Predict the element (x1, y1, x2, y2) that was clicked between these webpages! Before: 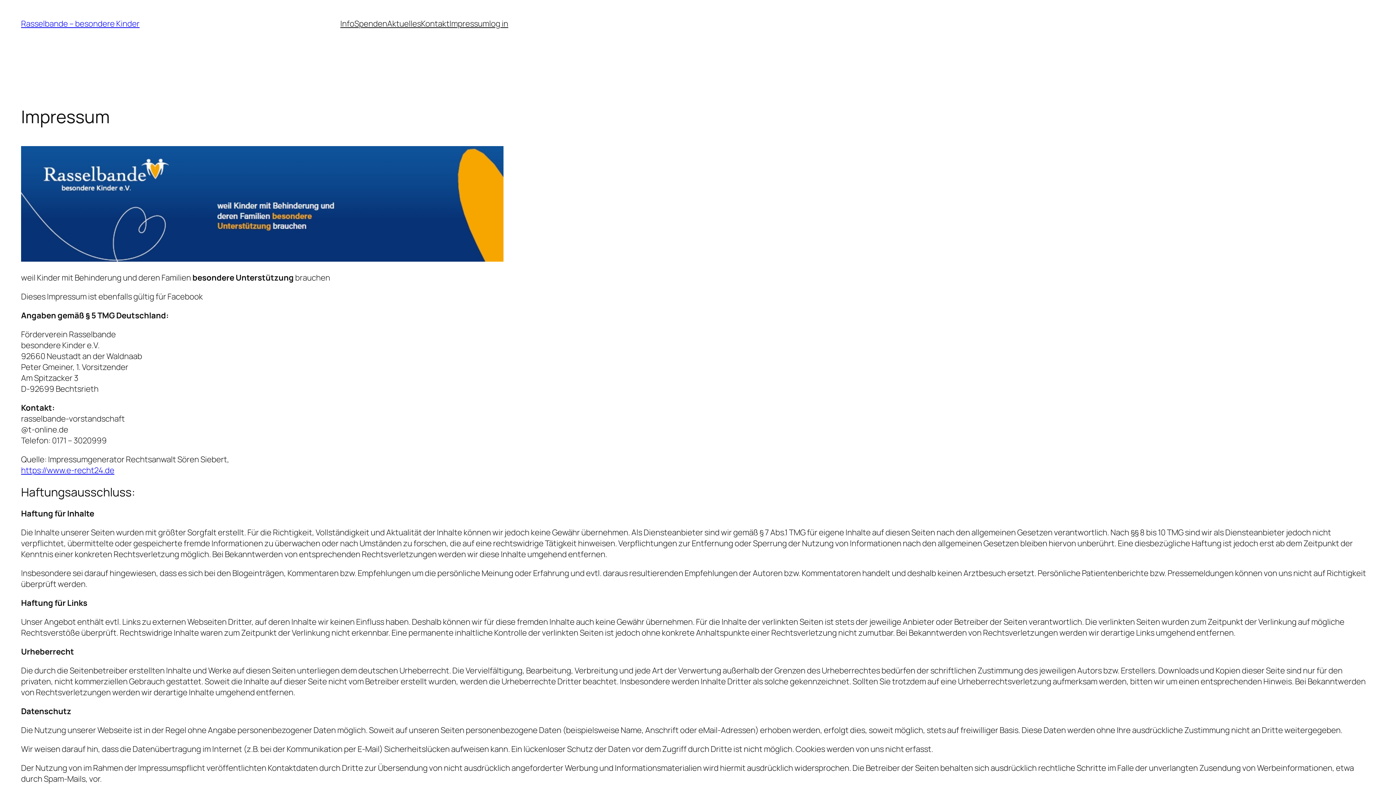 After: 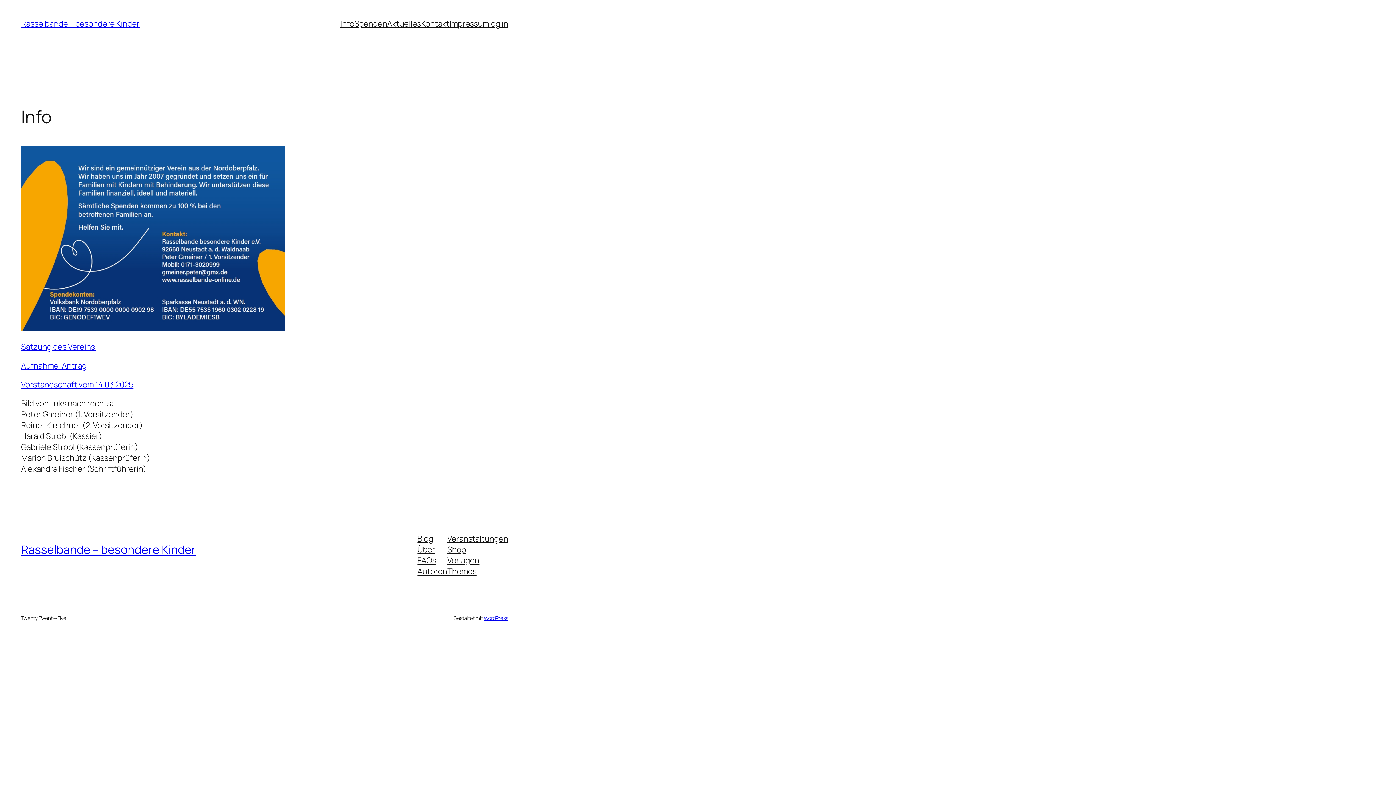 Action: bbox: (21, 18, 139, 29) label: Rasselbande – besondere Kinder